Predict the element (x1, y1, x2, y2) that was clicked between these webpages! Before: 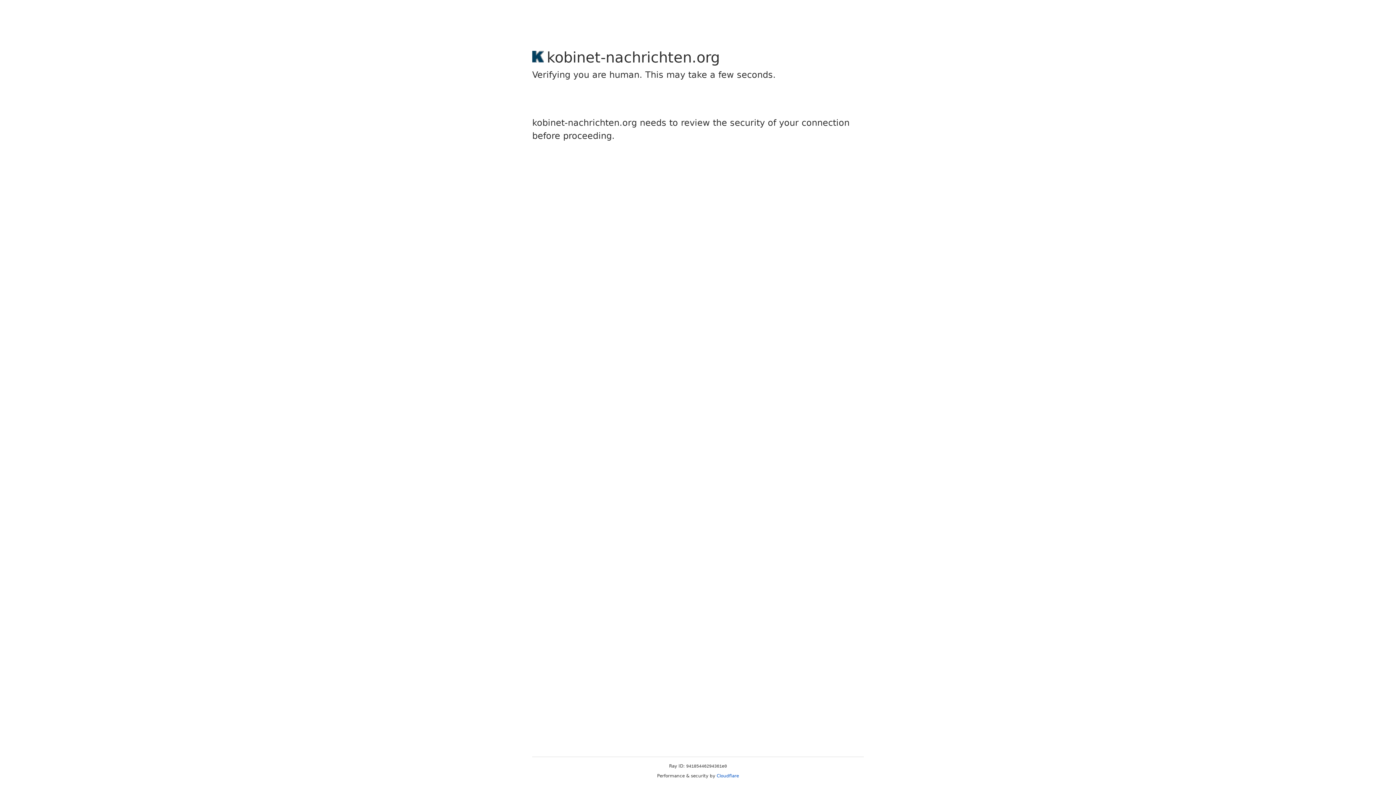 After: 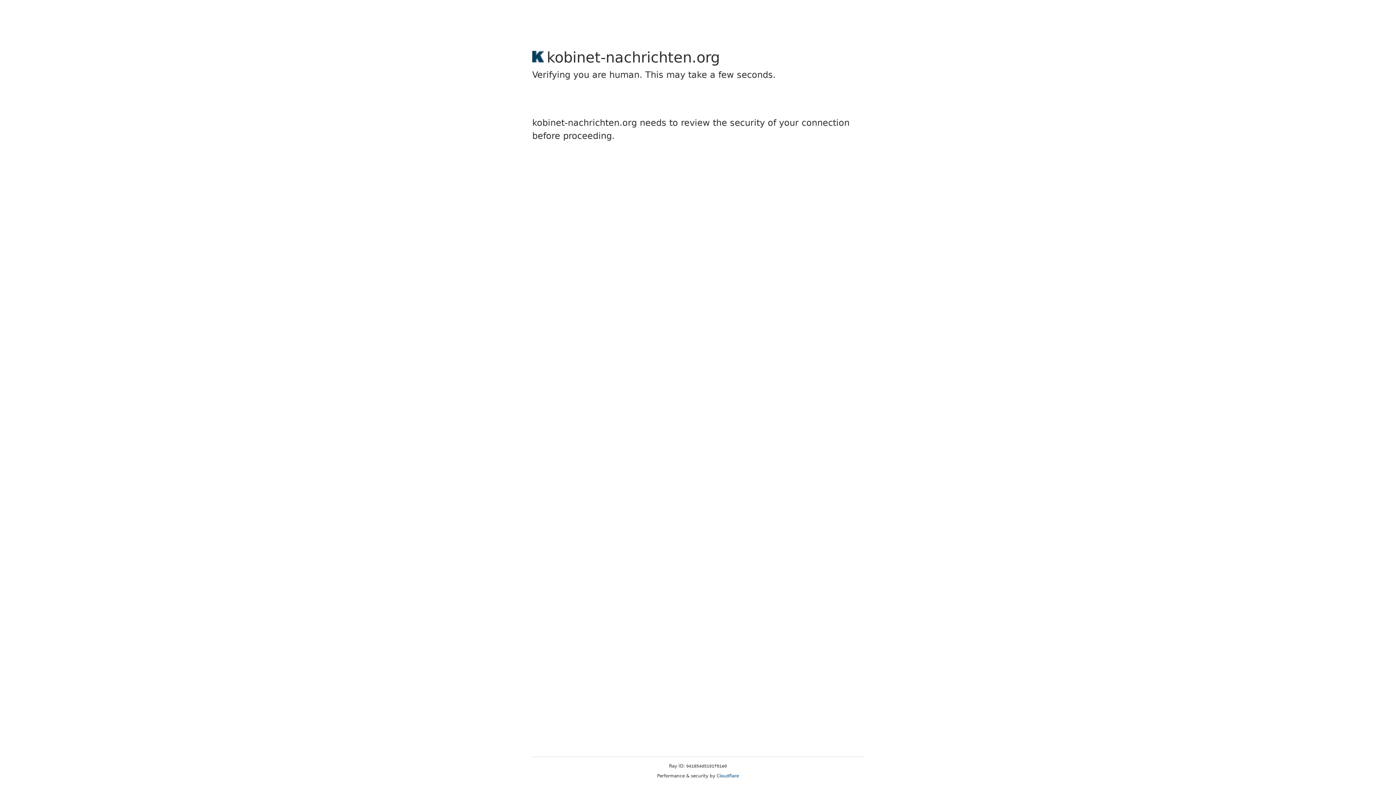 Action: label: Cloudflare bbox: (716, 773, 739, 778)